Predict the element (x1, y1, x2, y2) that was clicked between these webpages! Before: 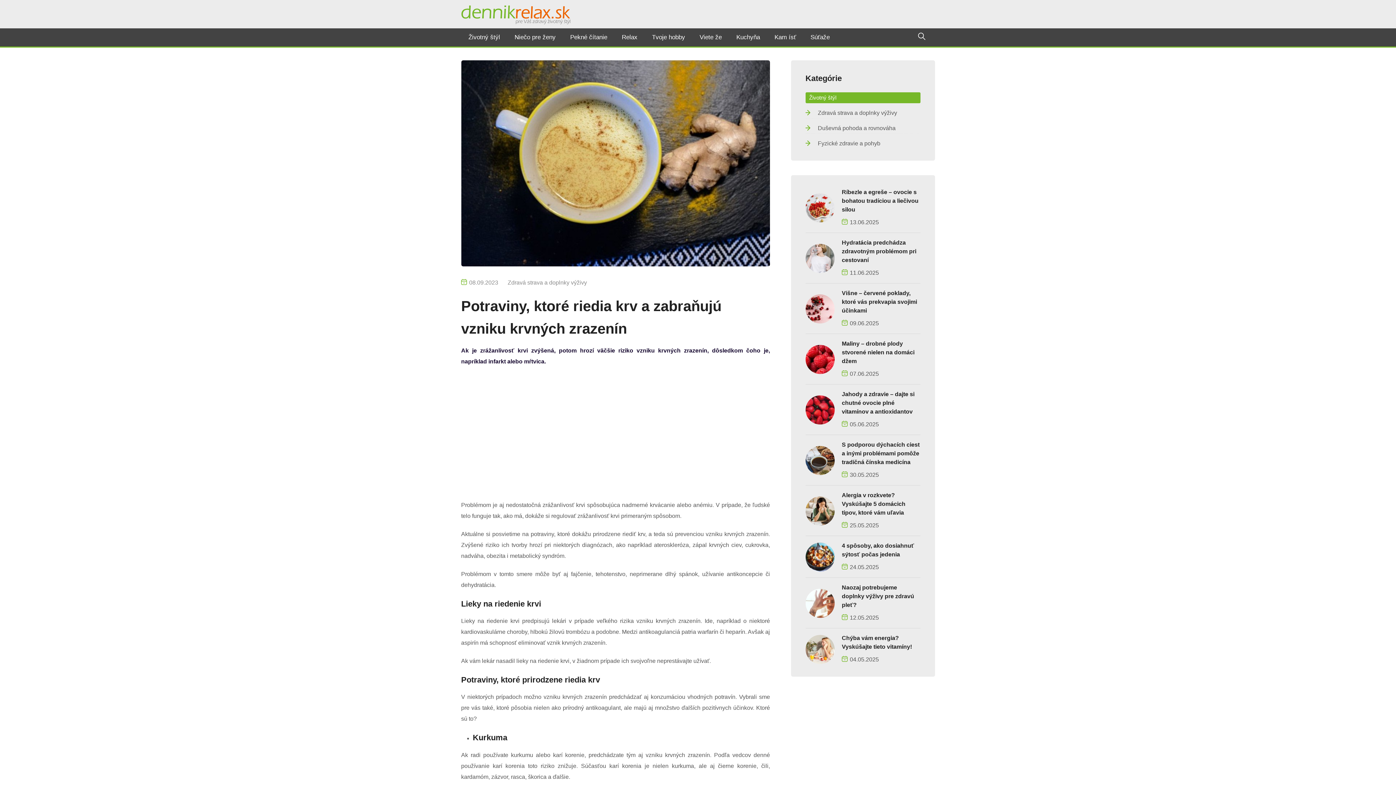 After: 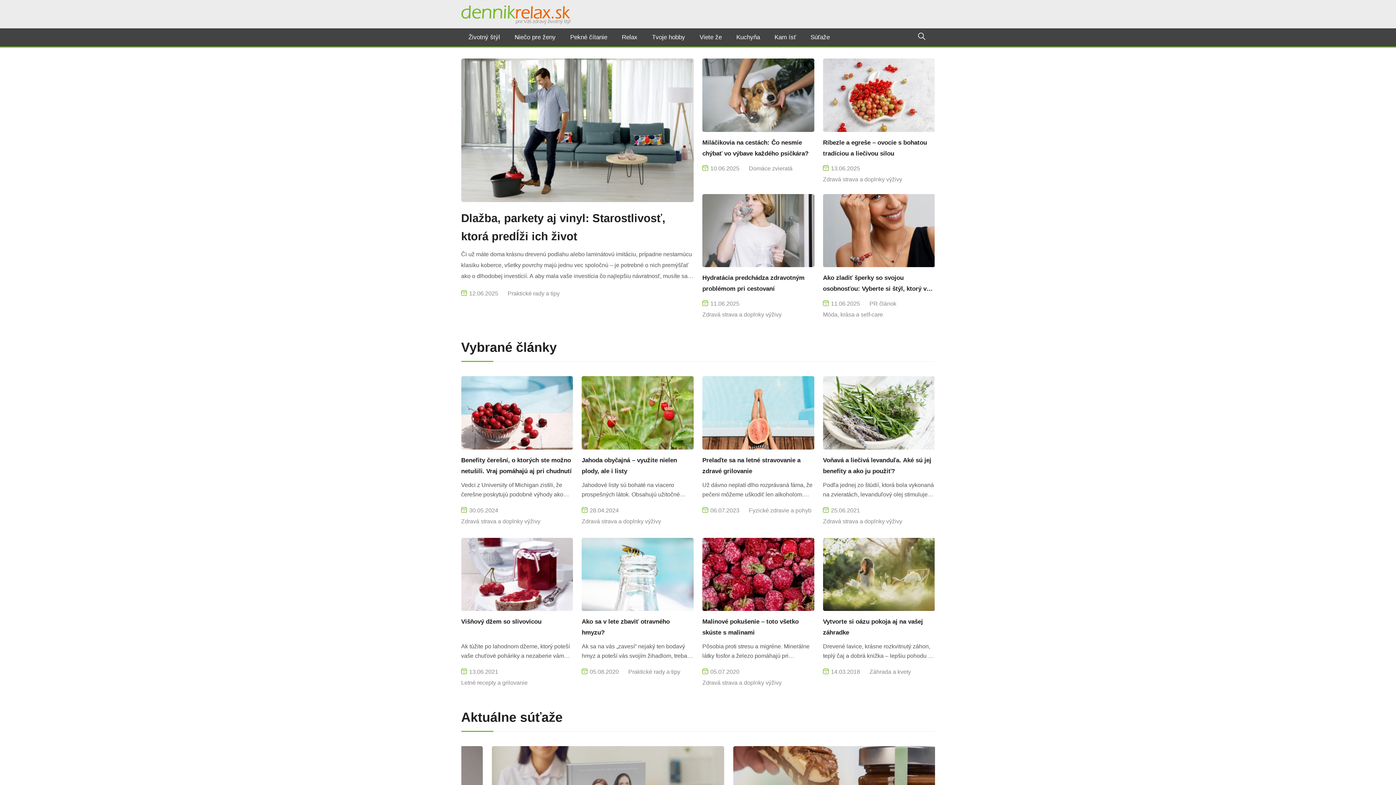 Action: bbox: (461, 5, 570, 24)